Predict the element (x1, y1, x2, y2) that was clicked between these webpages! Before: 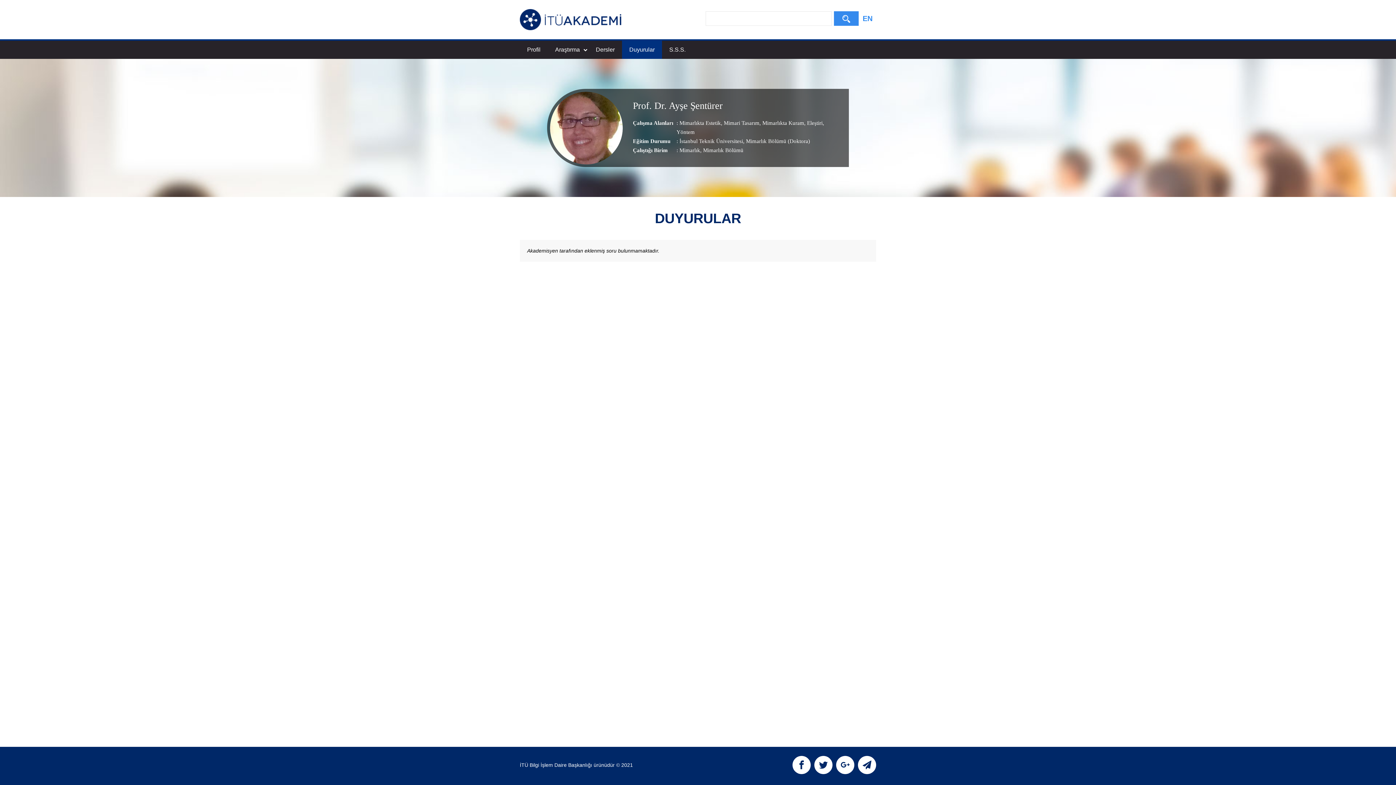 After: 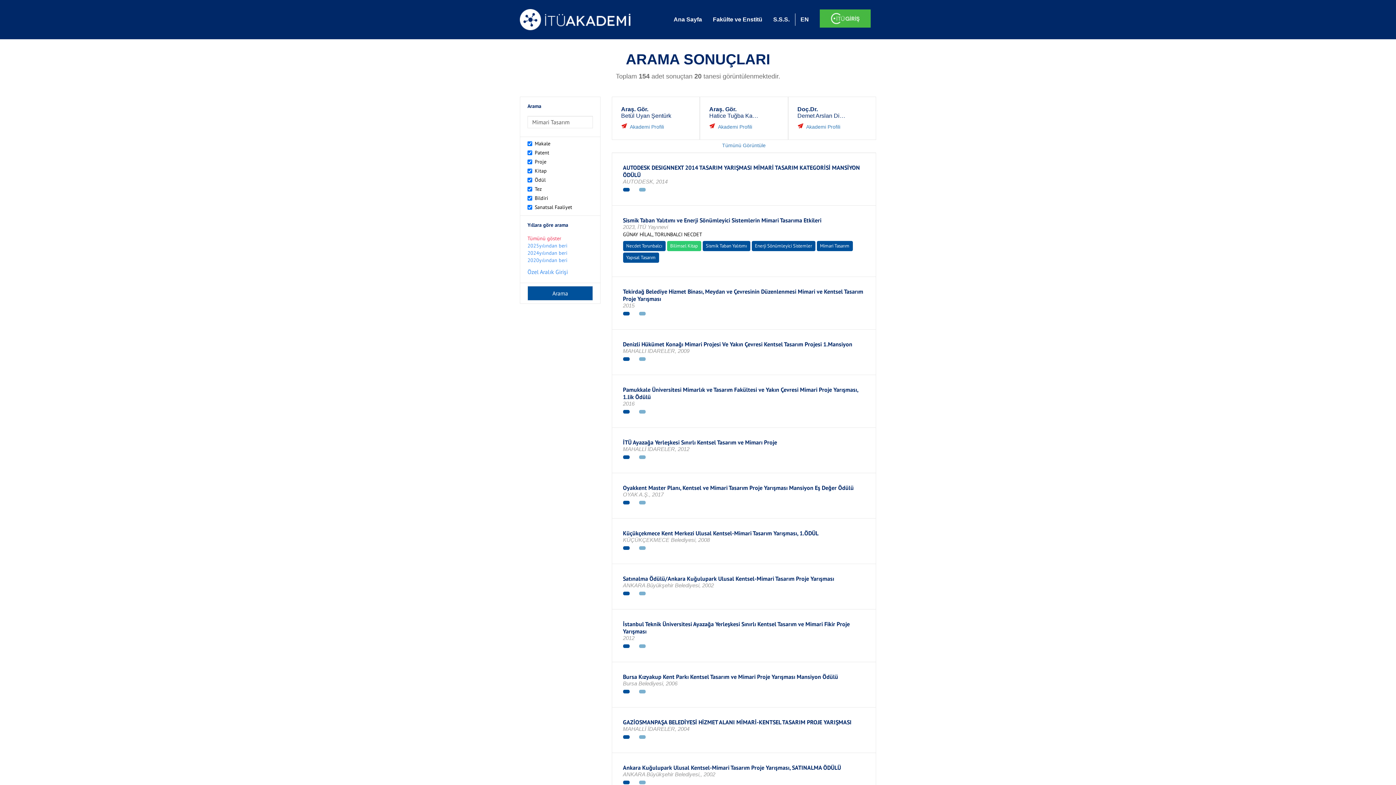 Action: bbox: (722, 120, 759, 125) label:  Mimari Tasarım